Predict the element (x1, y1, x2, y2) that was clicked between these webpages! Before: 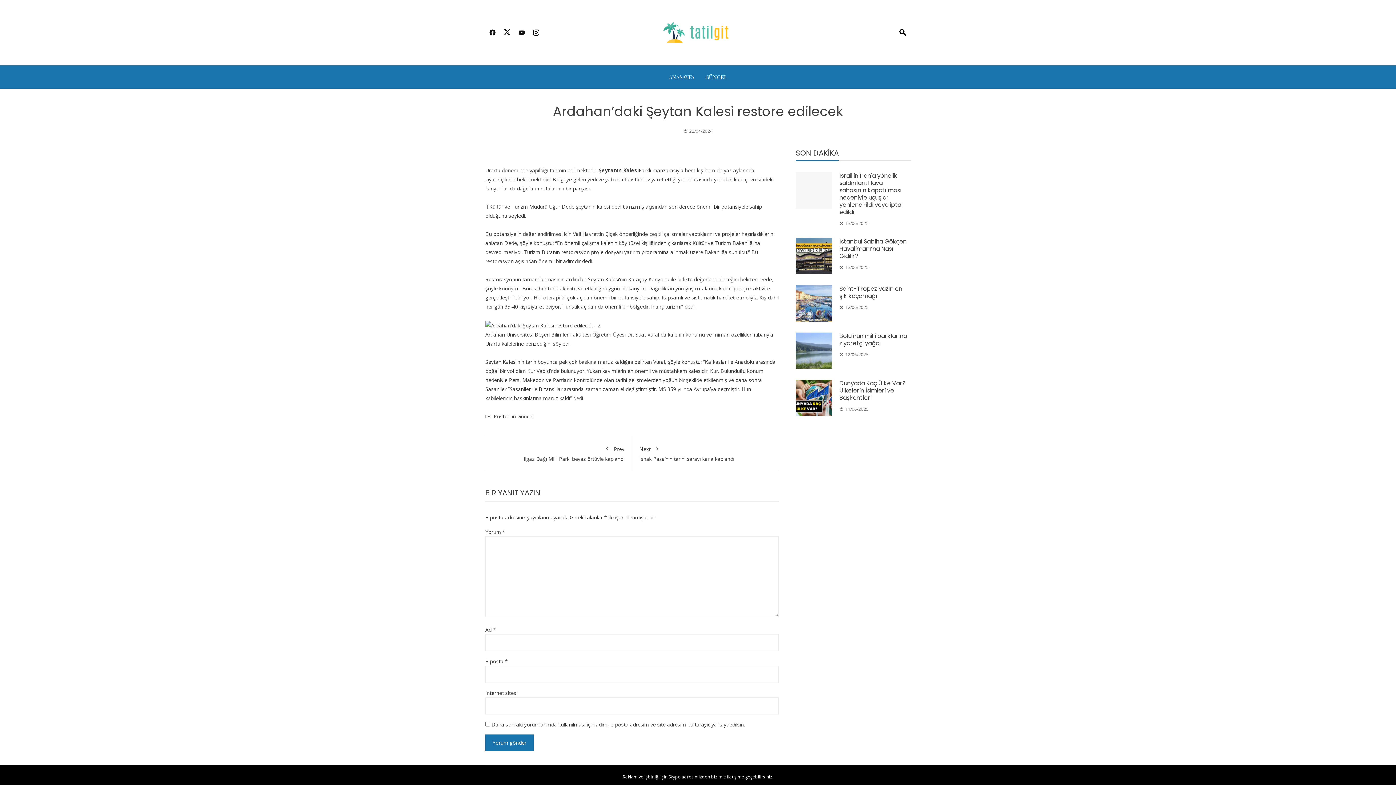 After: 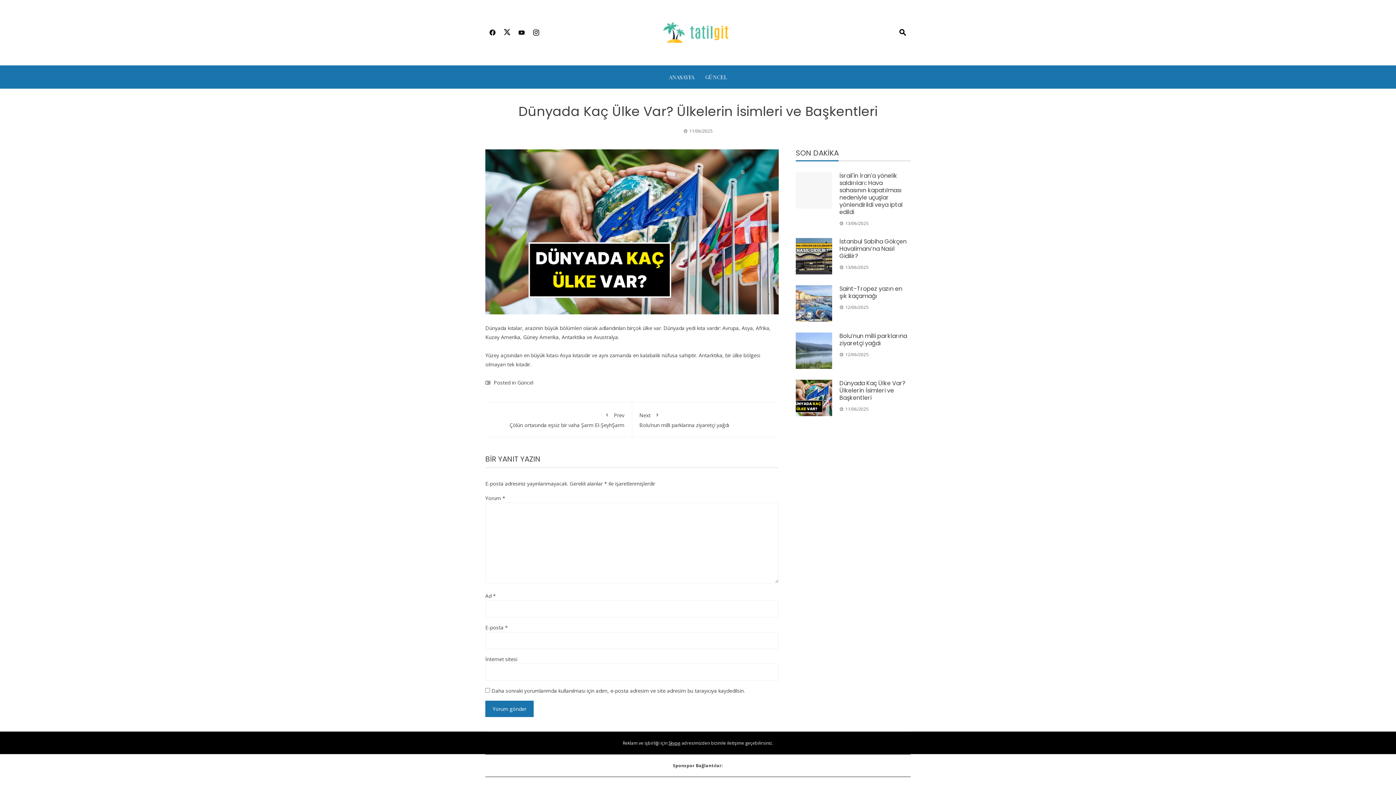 Action: bbox: (796, 380, 832, 416)